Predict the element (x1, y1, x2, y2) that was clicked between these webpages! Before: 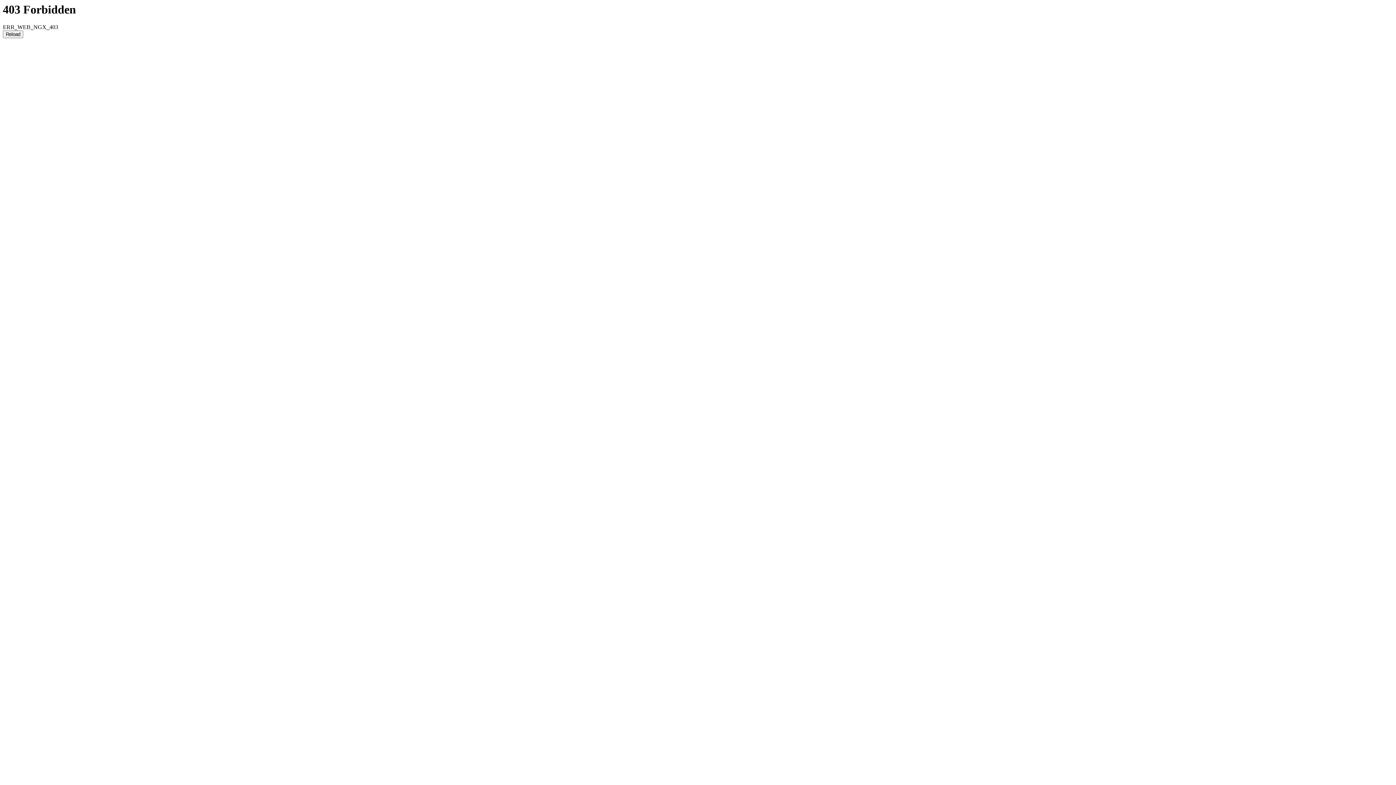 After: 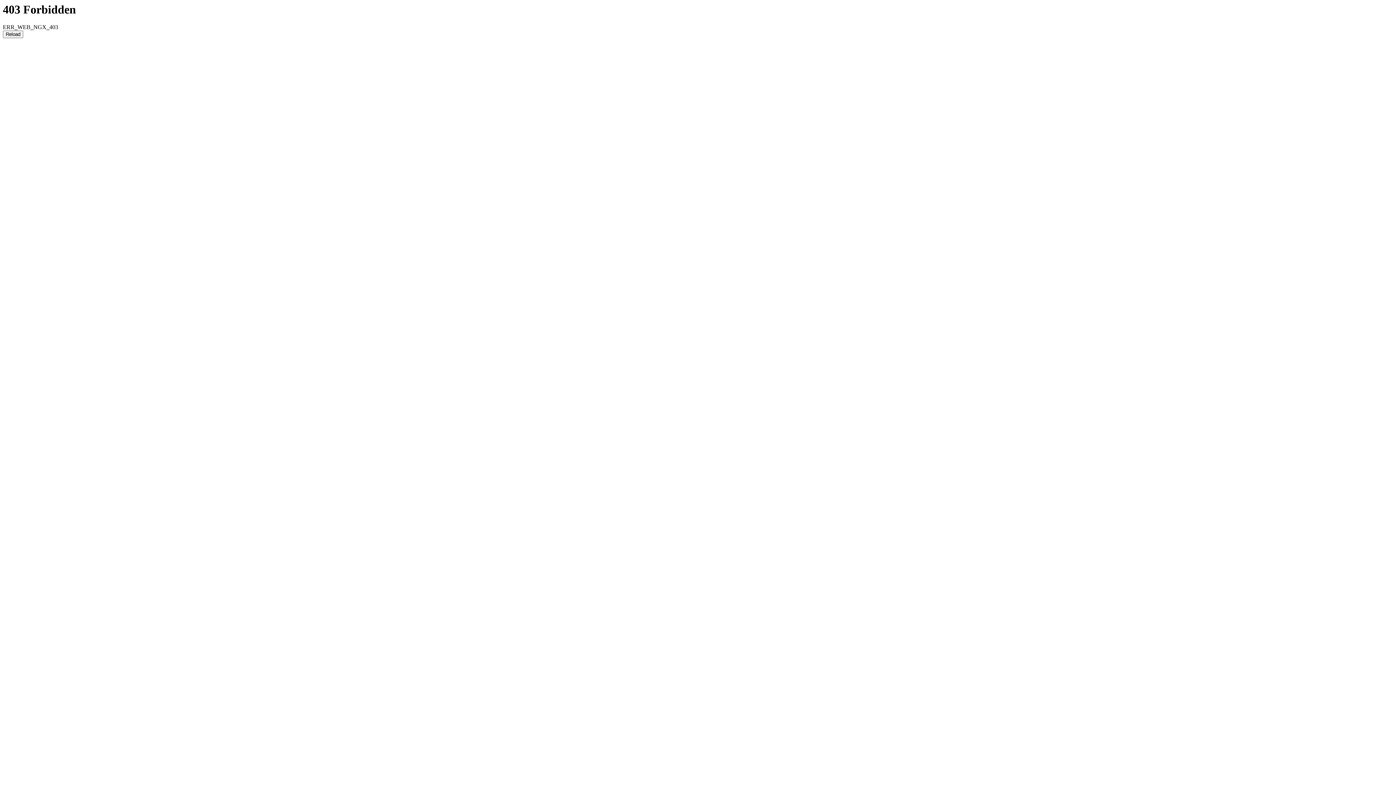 Action: bbox: (2, 30, 23, 38) label: Reload